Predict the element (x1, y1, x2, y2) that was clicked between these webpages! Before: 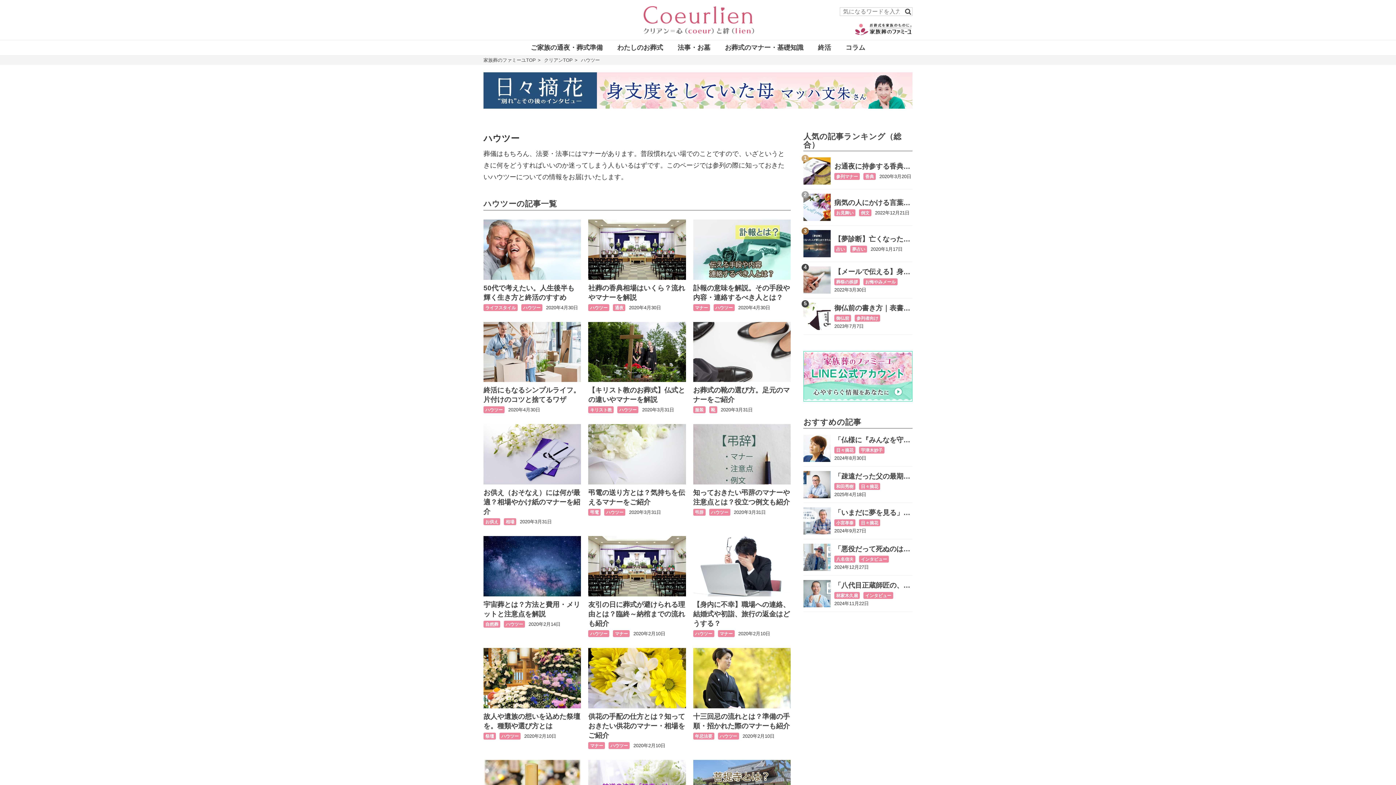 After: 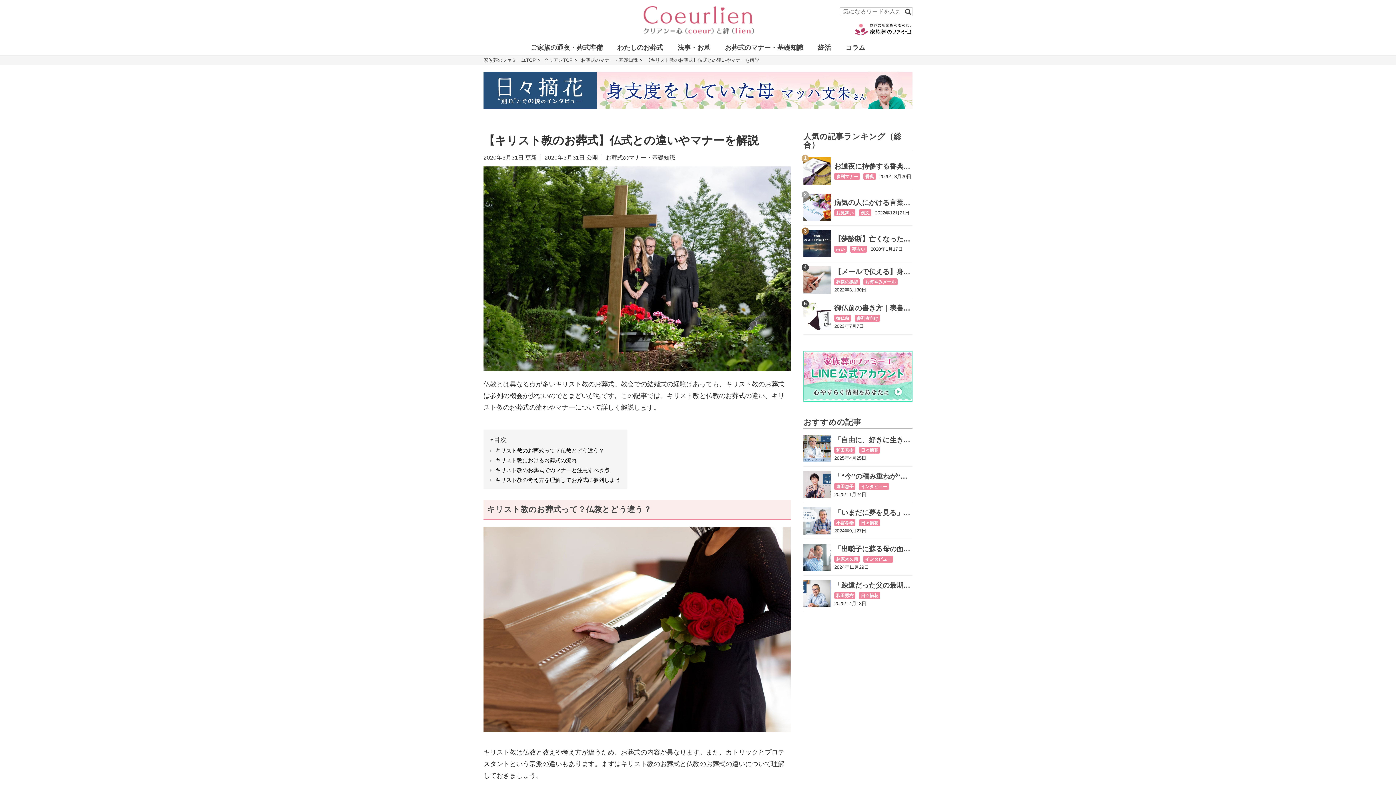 Action: bbox: (588, 322, 686, 382)